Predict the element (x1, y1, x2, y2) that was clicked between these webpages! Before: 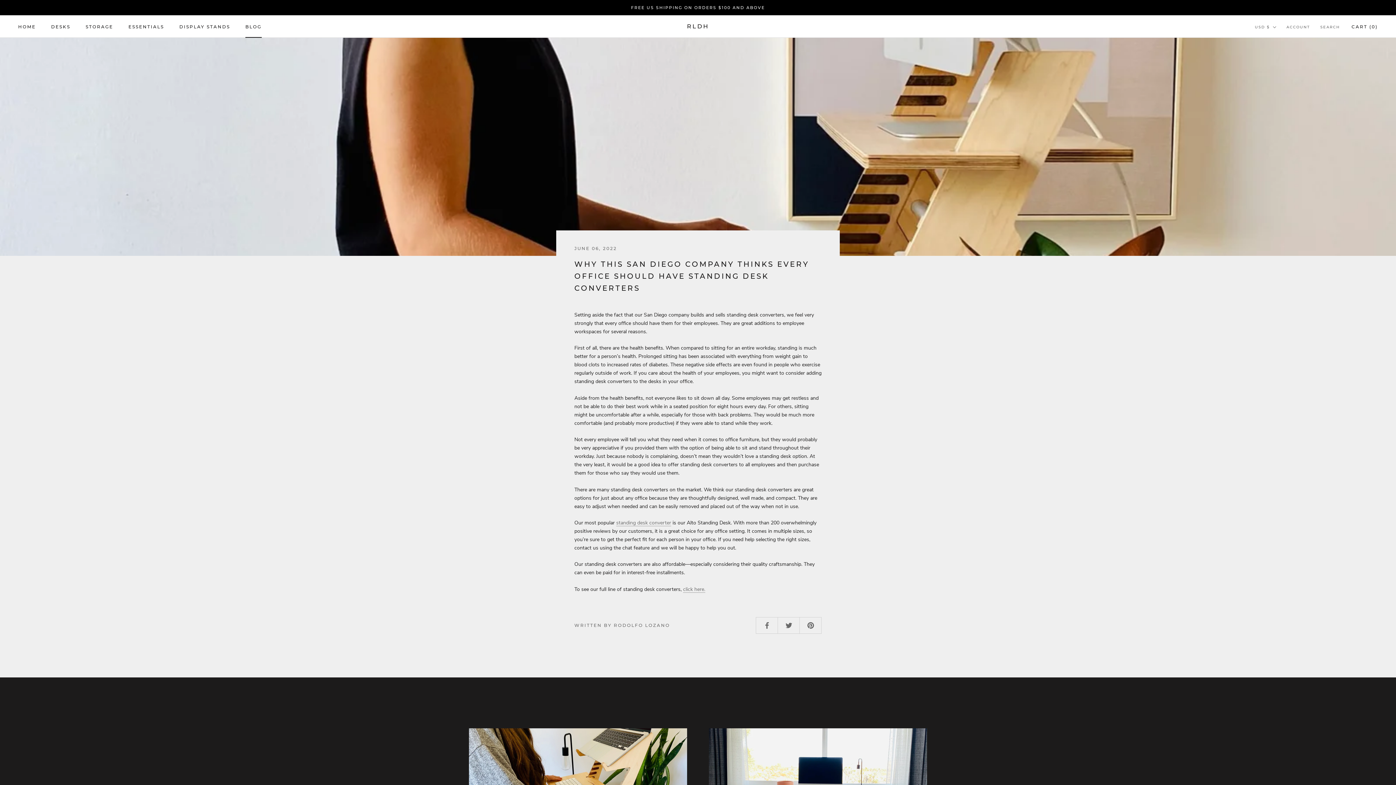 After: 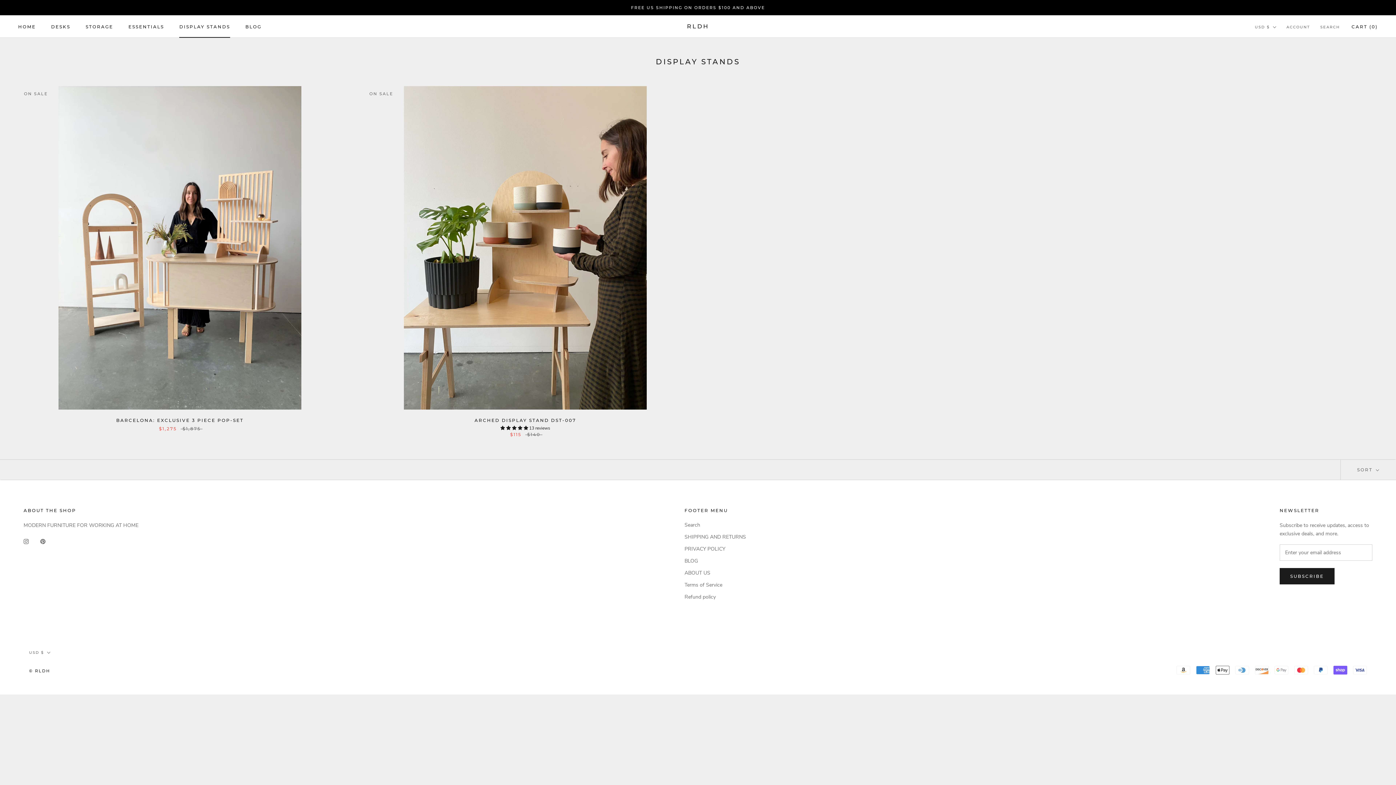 Action: bbox: (179, 23, 230, 29) label: DISPLAY STANDS
DISPLAY STANDS